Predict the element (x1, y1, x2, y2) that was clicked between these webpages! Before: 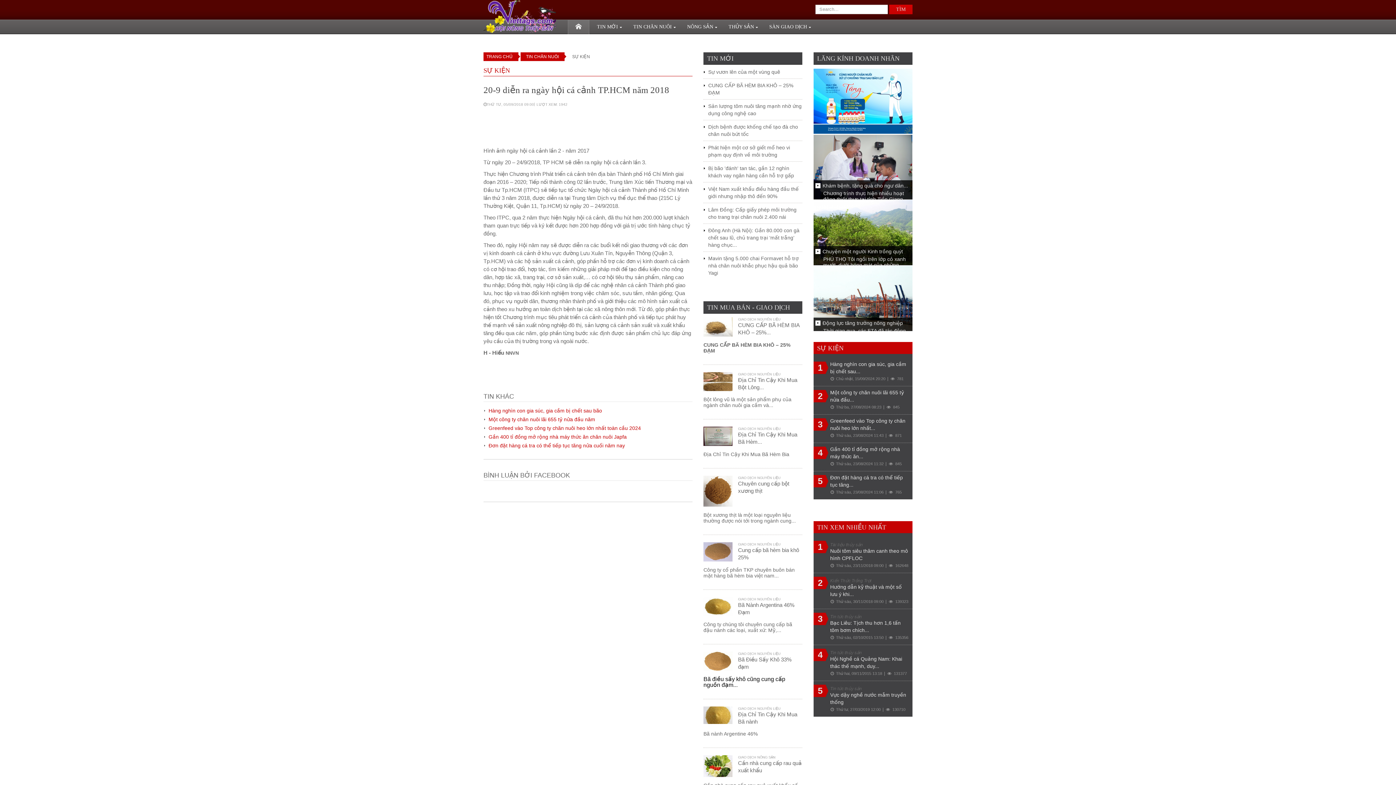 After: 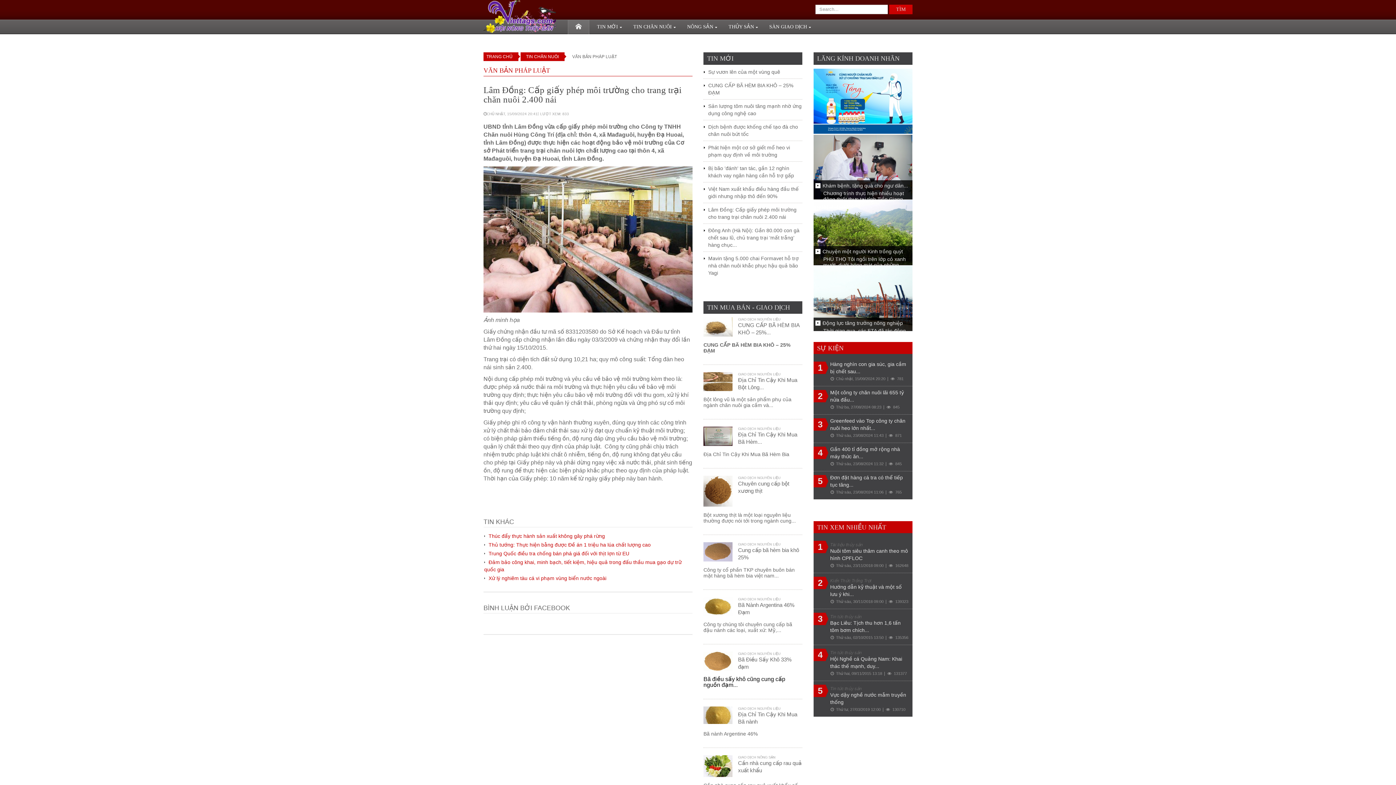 Action: label: Lâm Đồng: Cấp giấy phép môi trường cho trang trại chăn nuôi 2.400 nái bbox: (703, 203, 802, 223)